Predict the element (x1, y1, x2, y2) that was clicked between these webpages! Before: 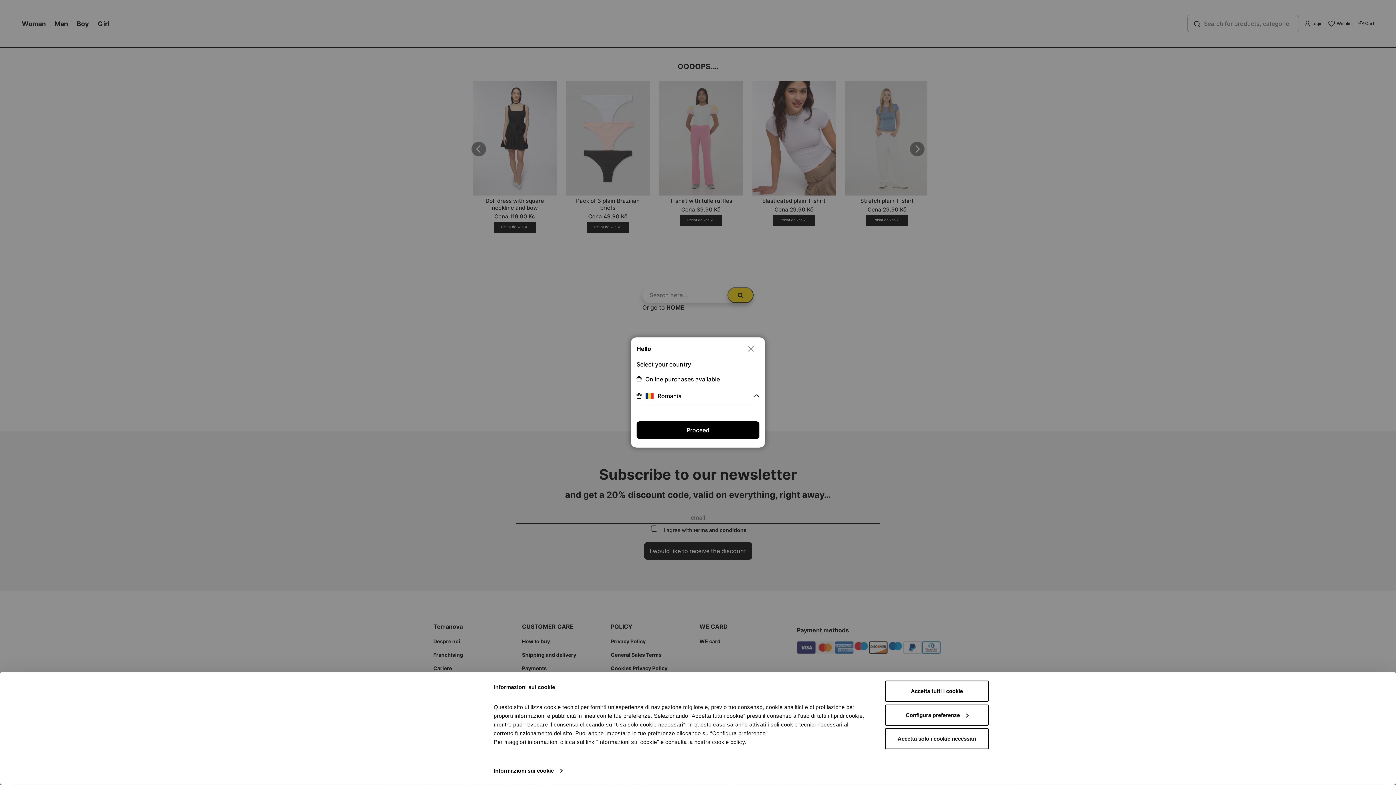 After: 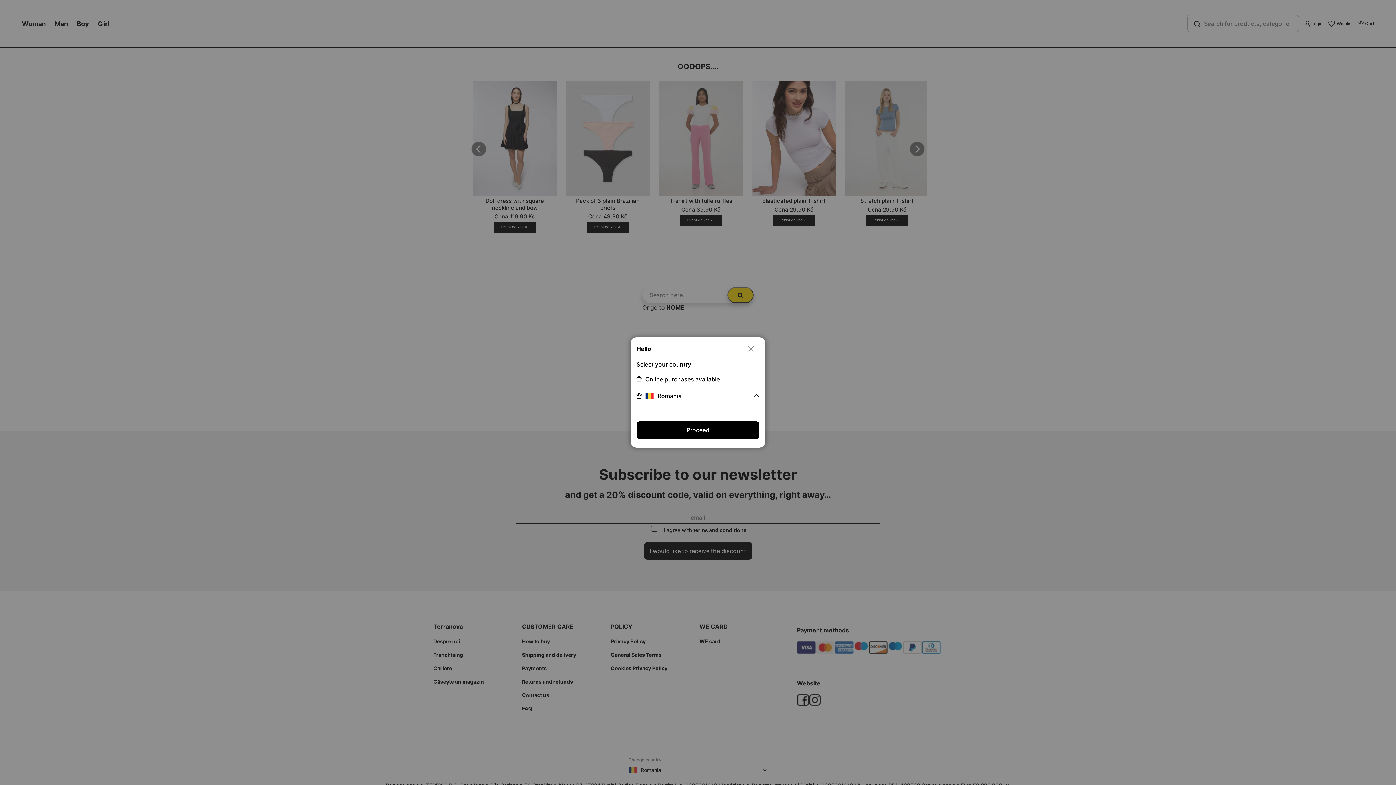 Action: label: Accetta solo i cookie necessari bbox: (885, 728, 989, 749)